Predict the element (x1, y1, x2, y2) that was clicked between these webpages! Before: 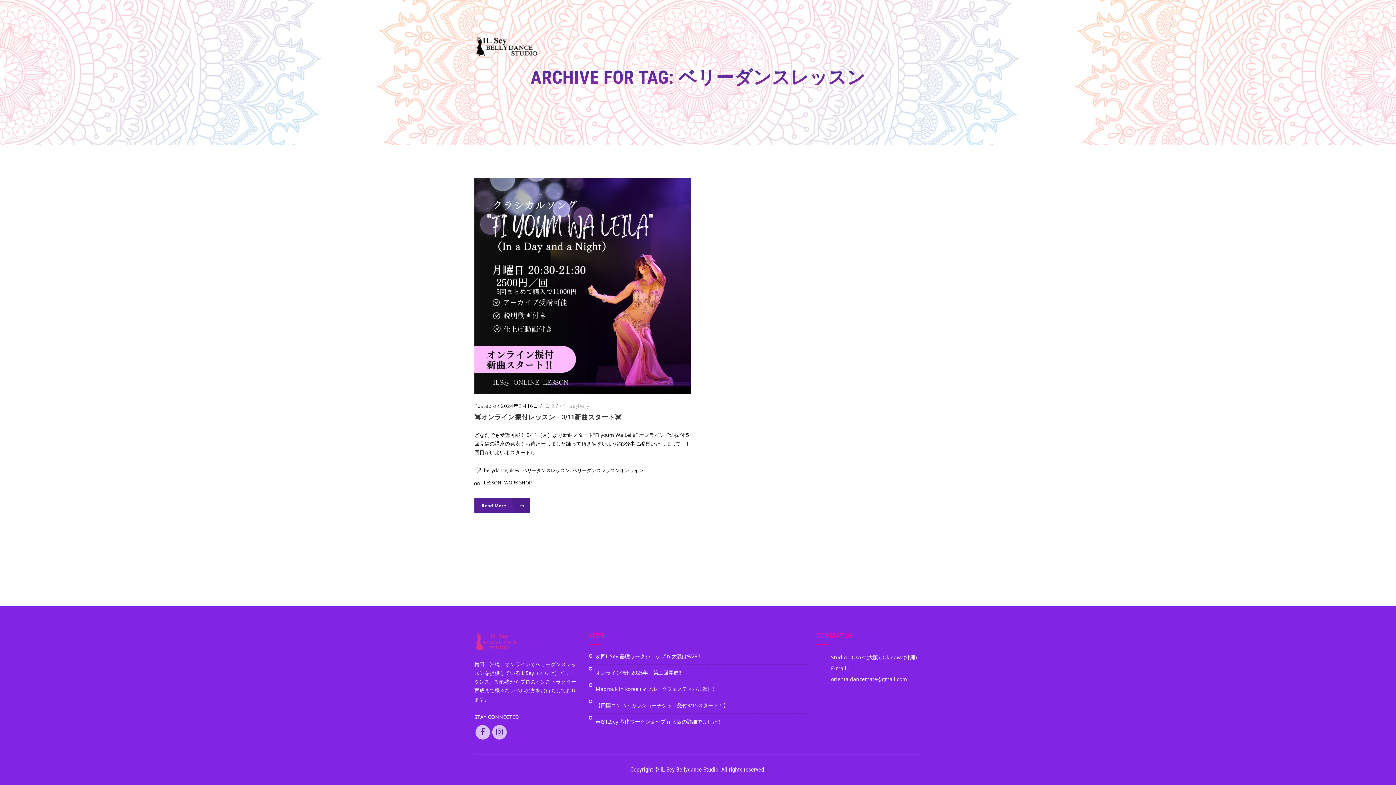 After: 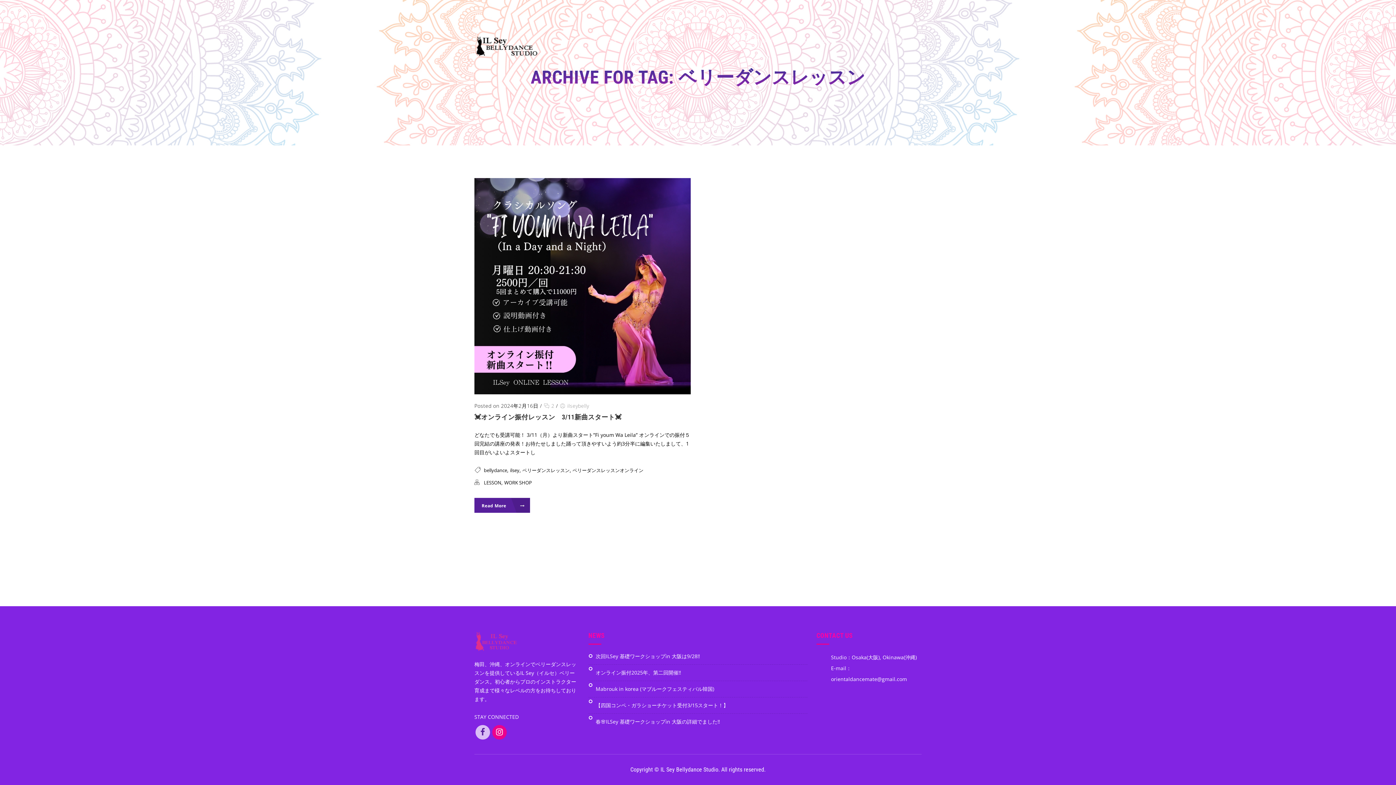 Action: bbox: (492, 725, 506, 740)